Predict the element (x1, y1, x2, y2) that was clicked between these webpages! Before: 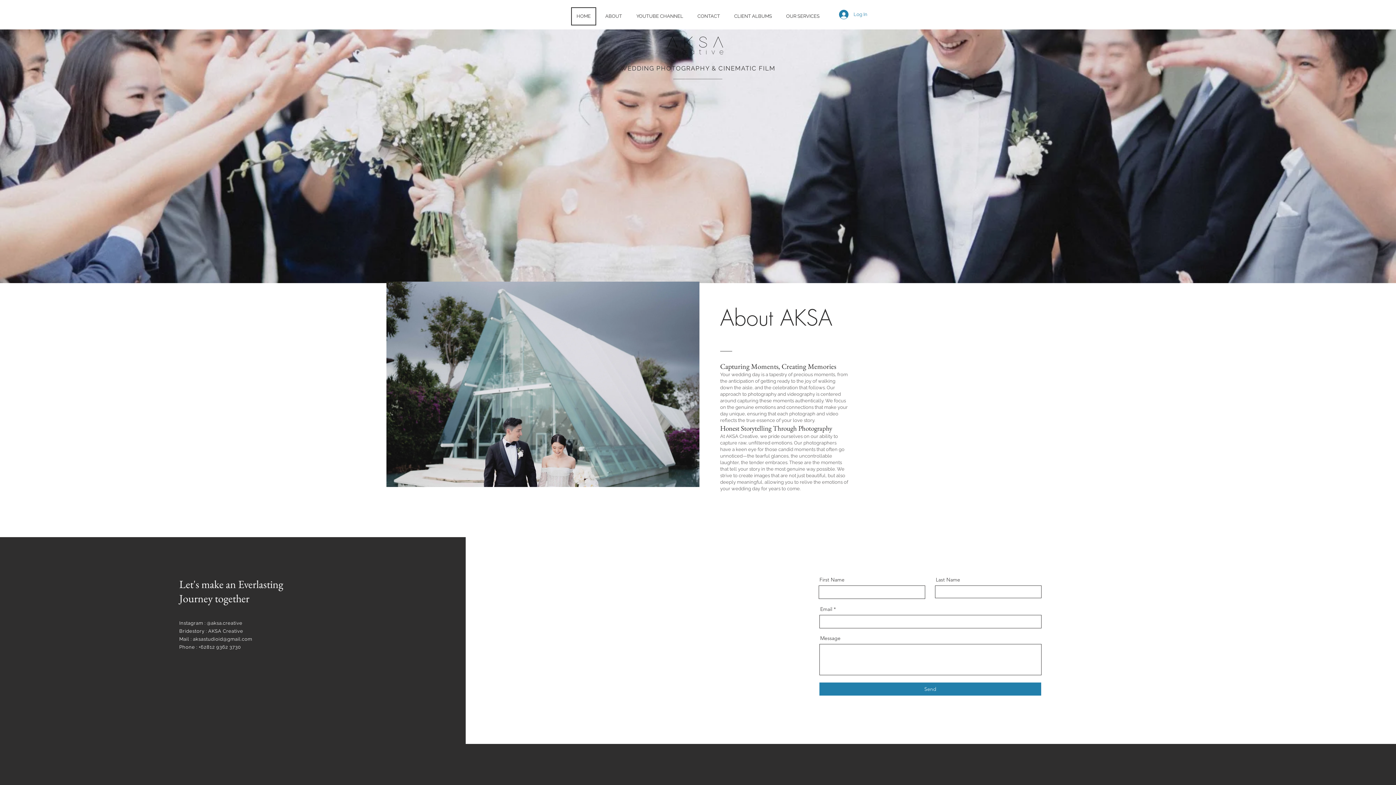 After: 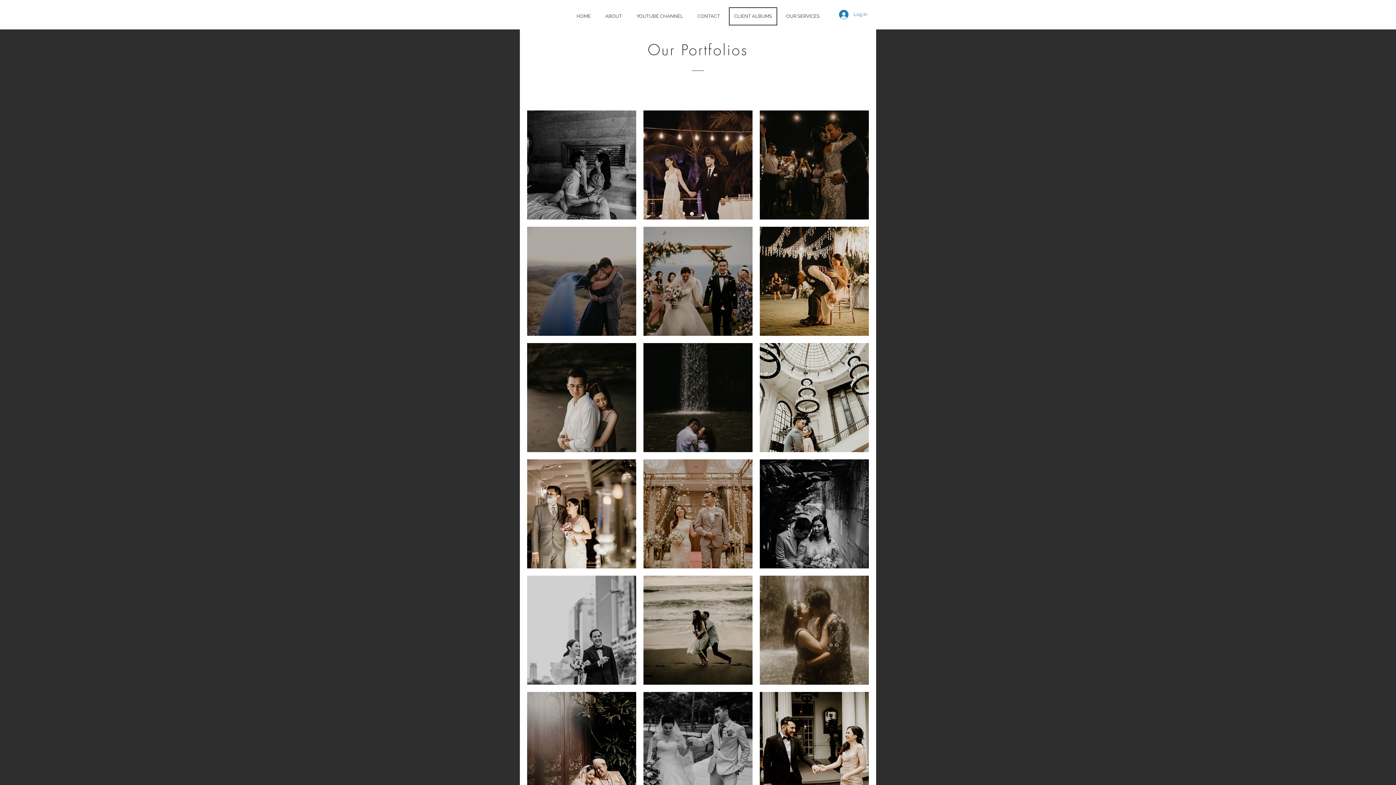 Action: bbox: (729, 7, 777, 25) label: CLIENT ALBUMS